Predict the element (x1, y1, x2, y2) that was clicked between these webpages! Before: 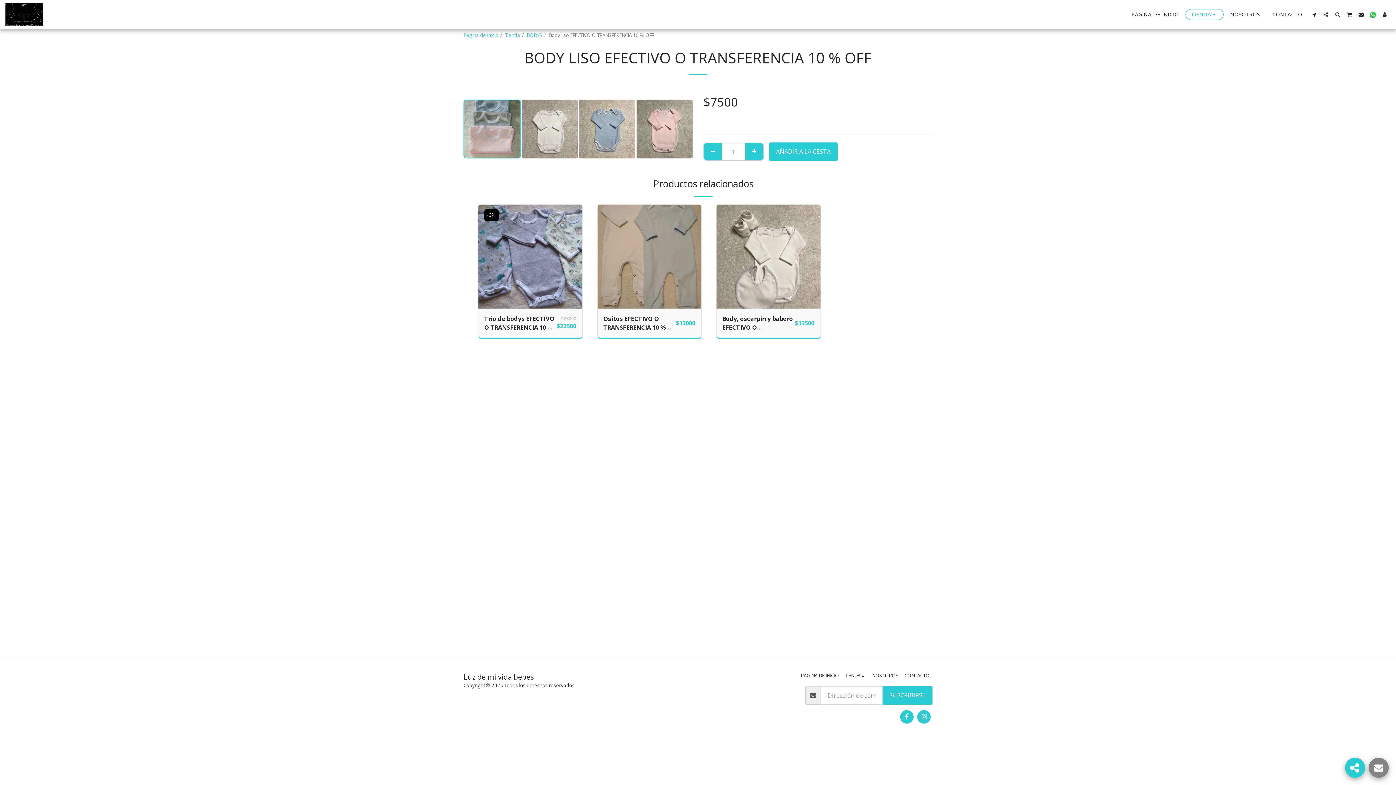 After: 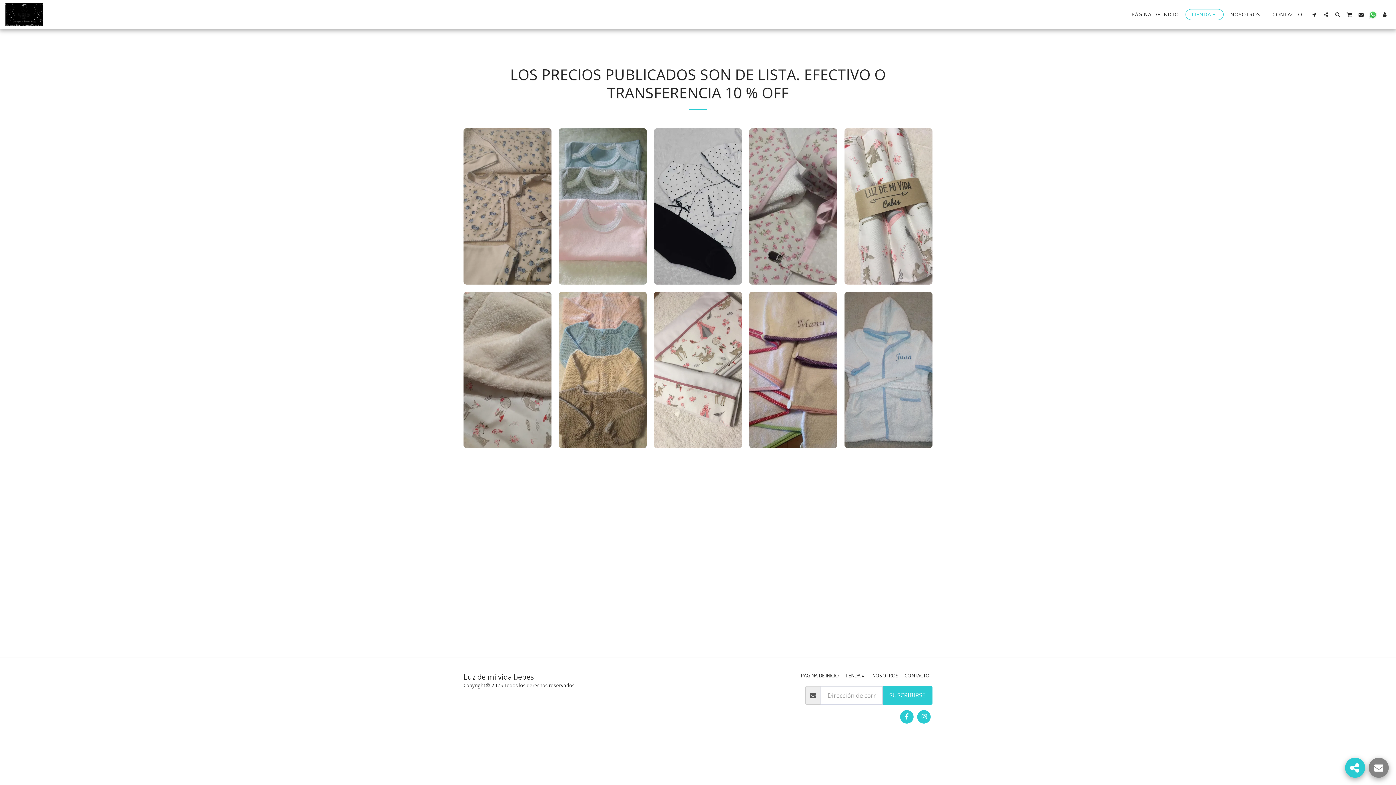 Action: label: TIENDA   bbox: (1185, 8, 1224, 19)